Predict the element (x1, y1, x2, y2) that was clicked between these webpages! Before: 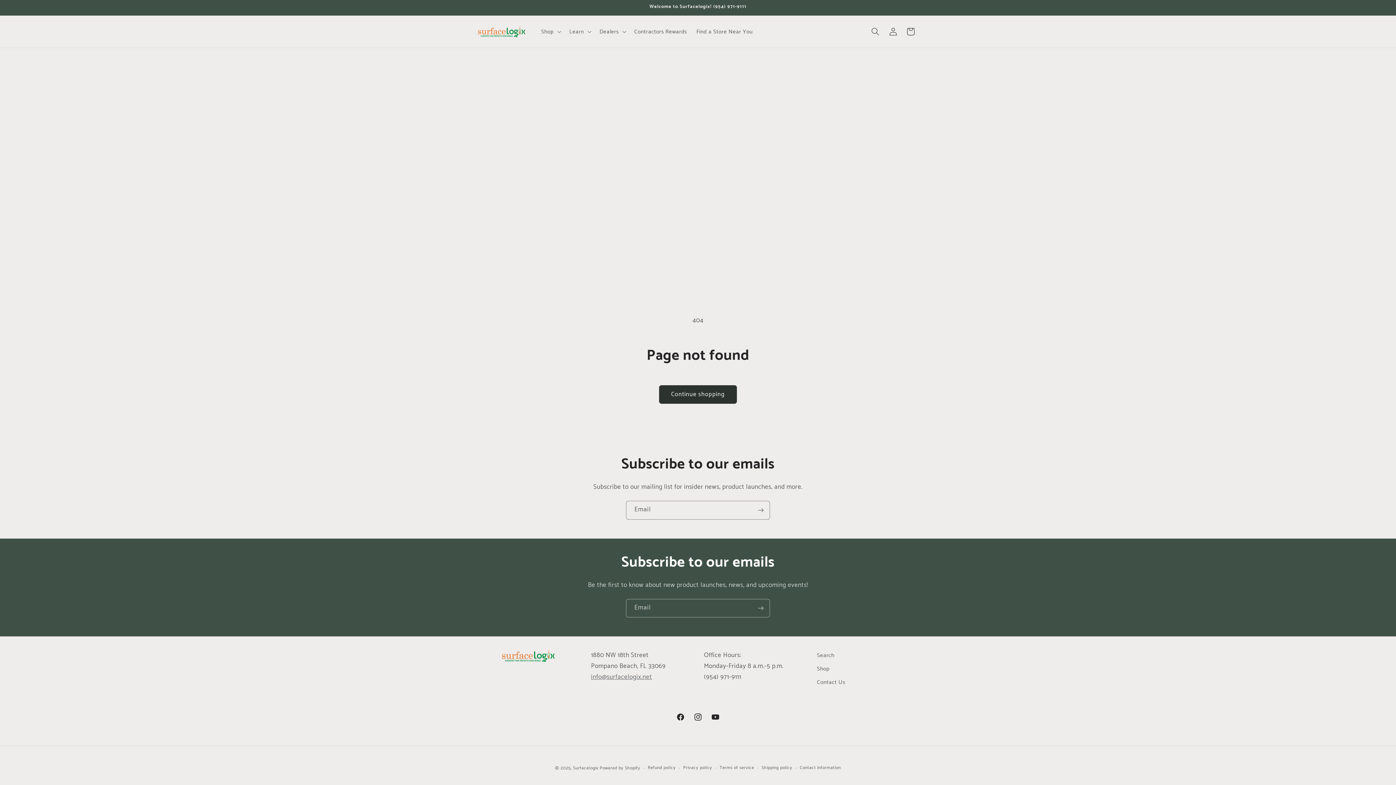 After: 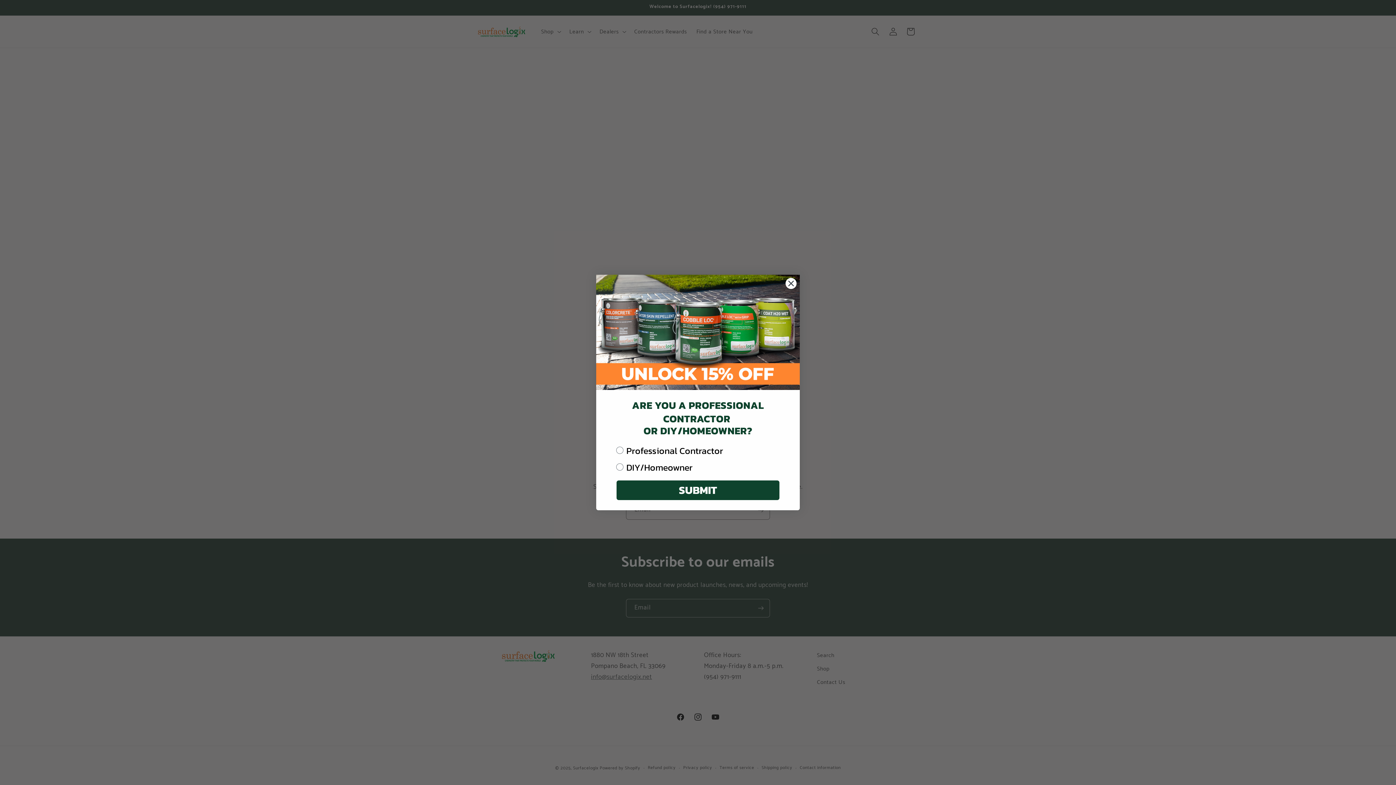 Action: label: Instagram bbox: (689, 708, 706, 726)